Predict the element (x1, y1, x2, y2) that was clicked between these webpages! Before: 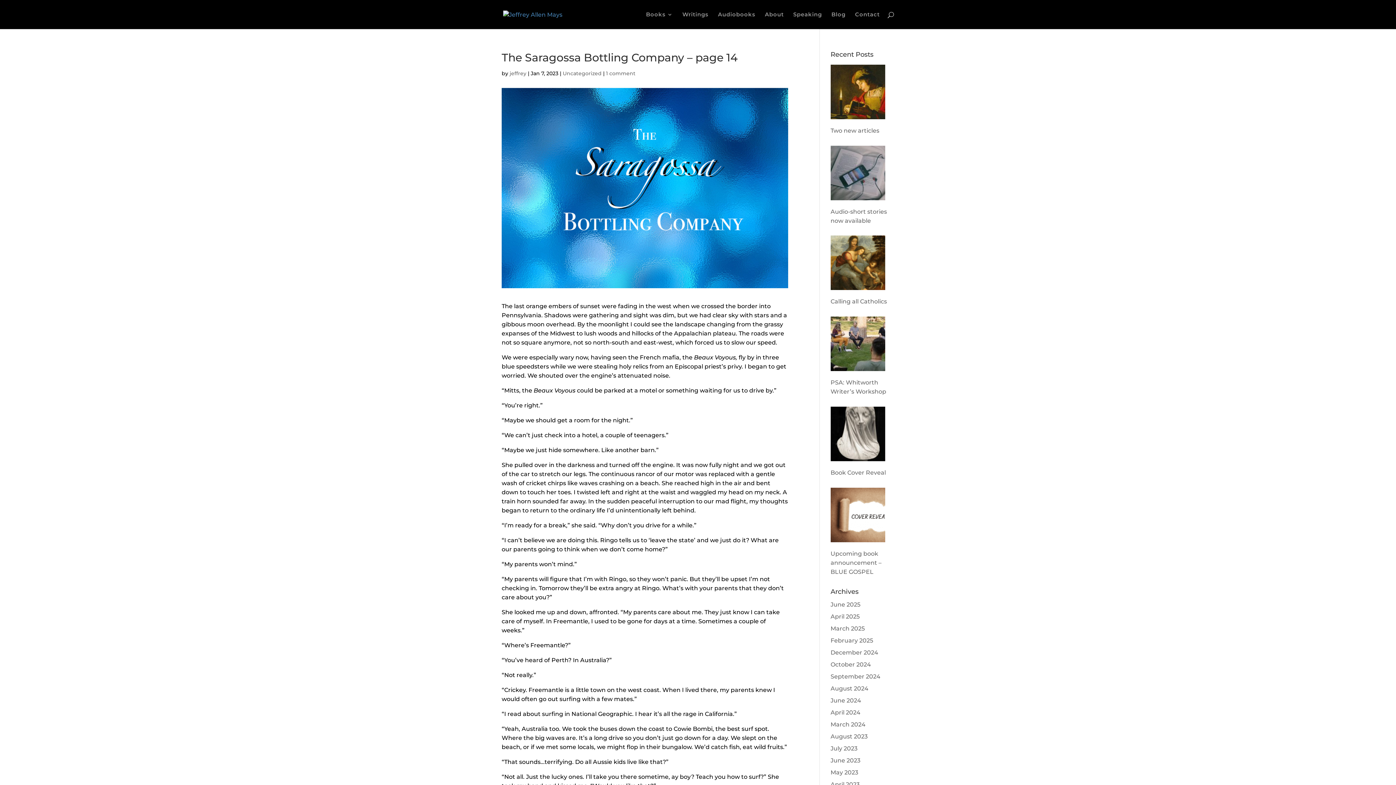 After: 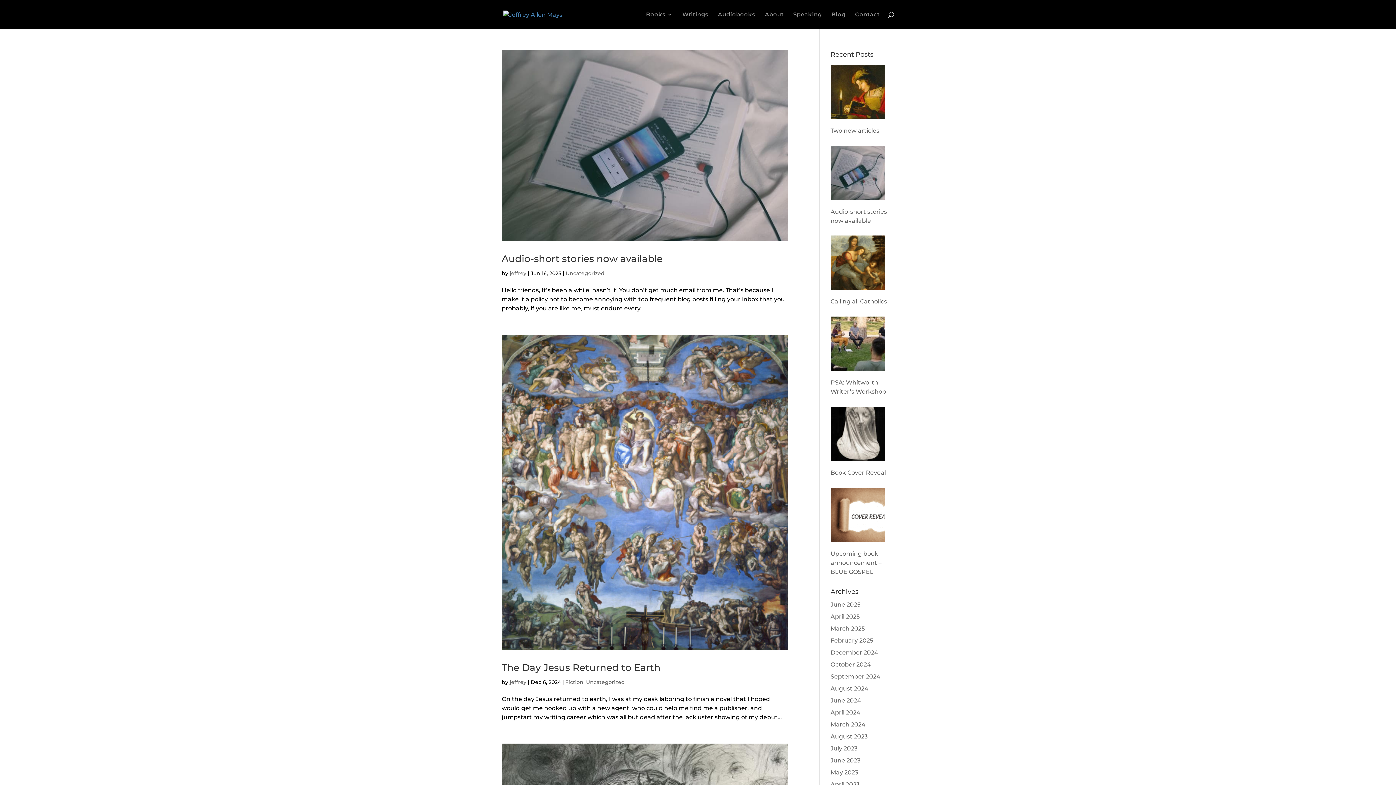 Action: bbox: (562, 70, 601, 76) label: Uncategorized